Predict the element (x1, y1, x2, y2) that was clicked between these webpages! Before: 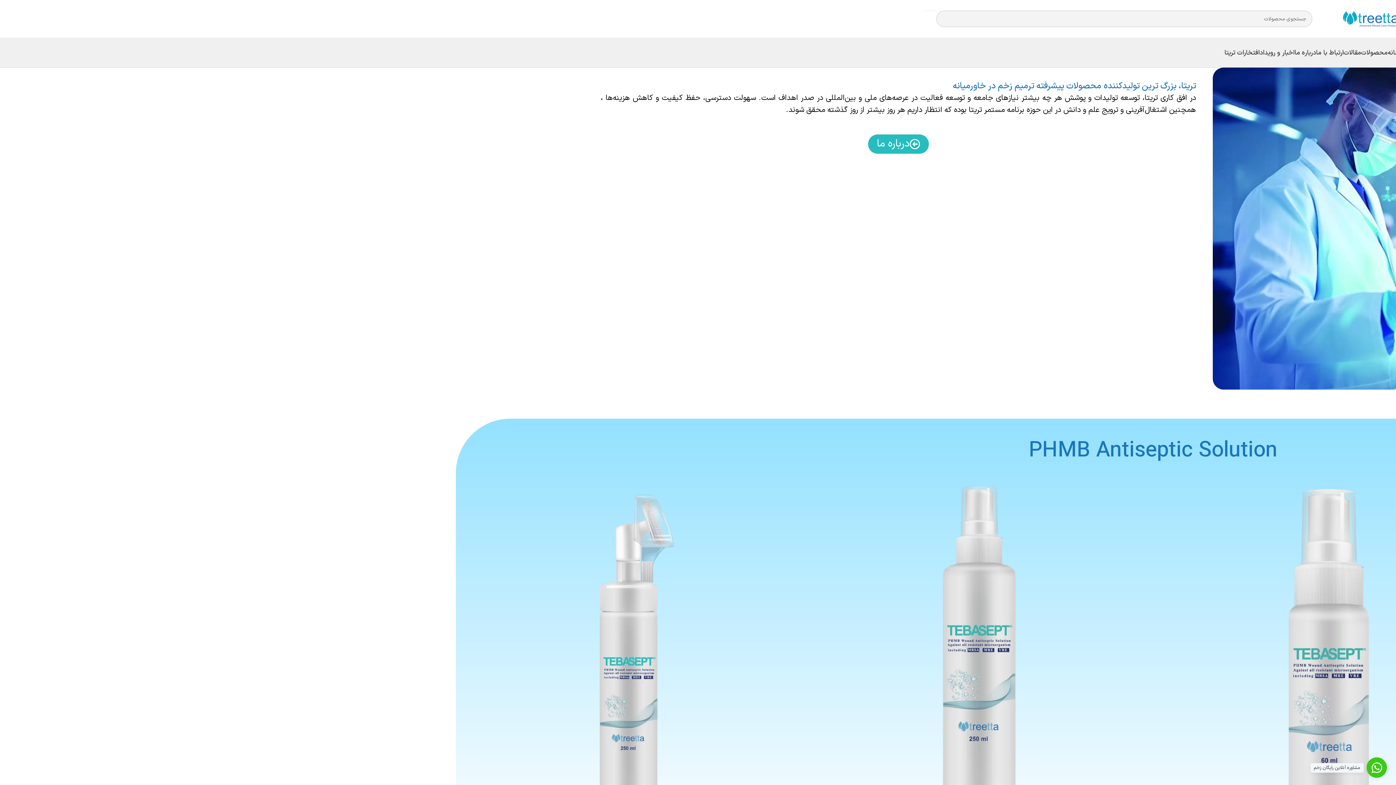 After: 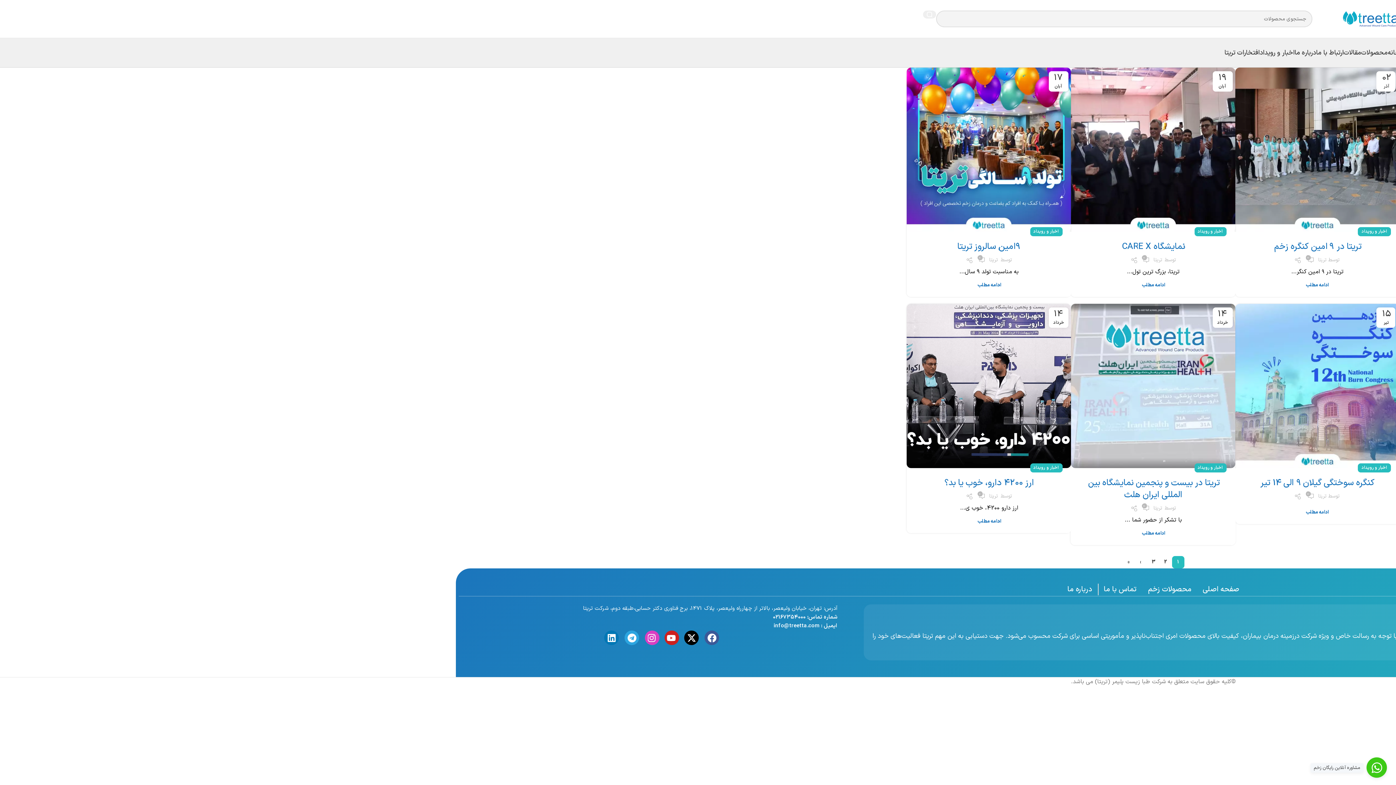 Action: bbox: (1260, 45, 1294, 60) label: اخبار و رویداد